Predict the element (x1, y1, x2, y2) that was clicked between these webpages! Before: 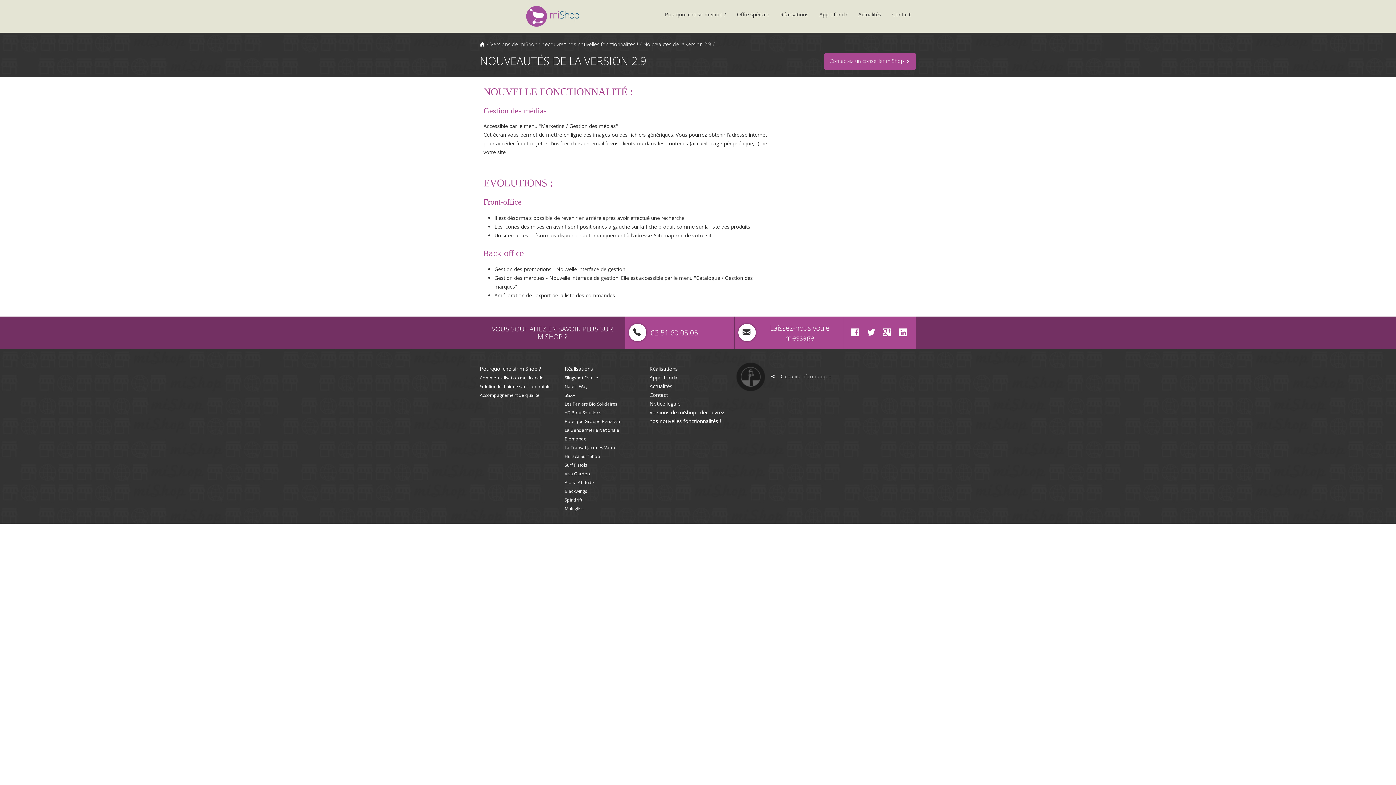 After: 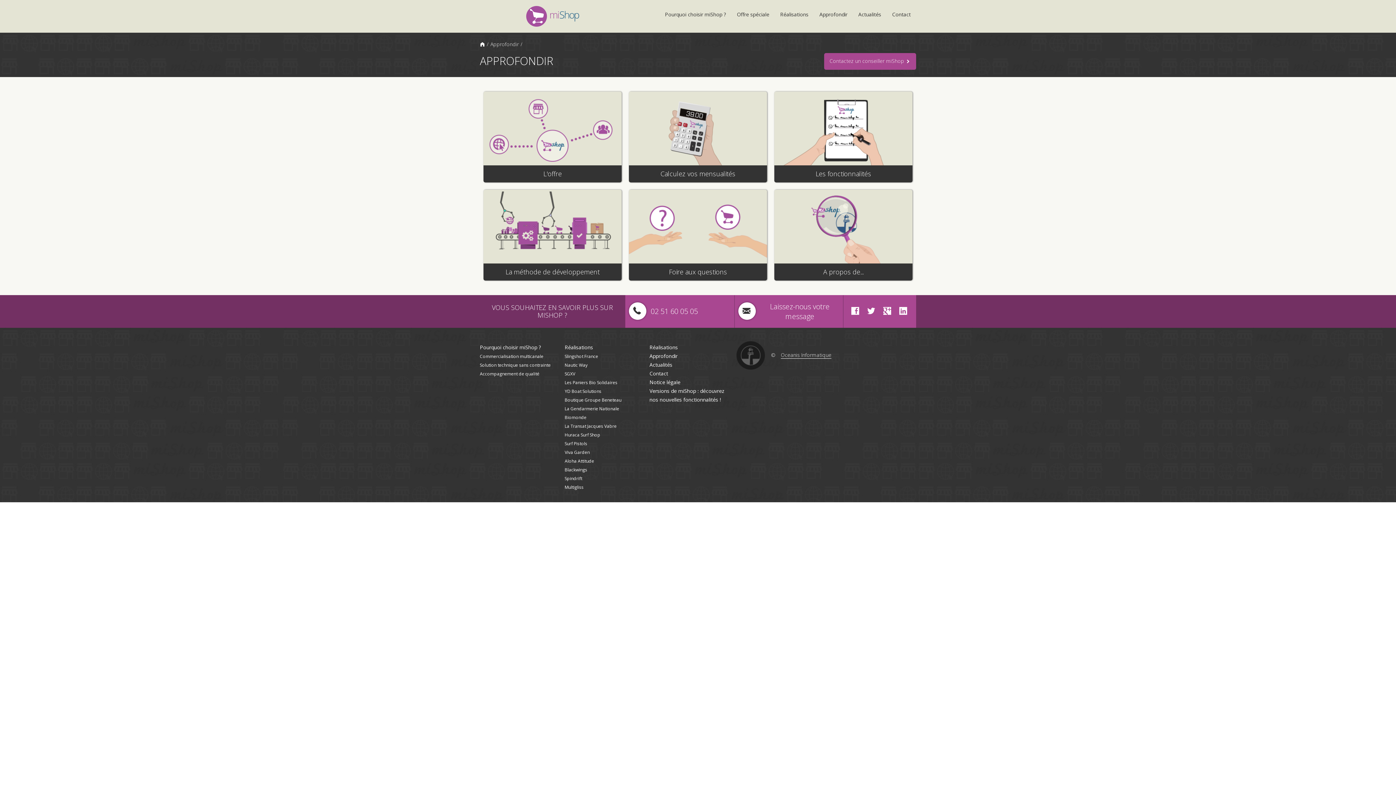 Action: label: Approfondir bbox: (814, 10, 853, 19)